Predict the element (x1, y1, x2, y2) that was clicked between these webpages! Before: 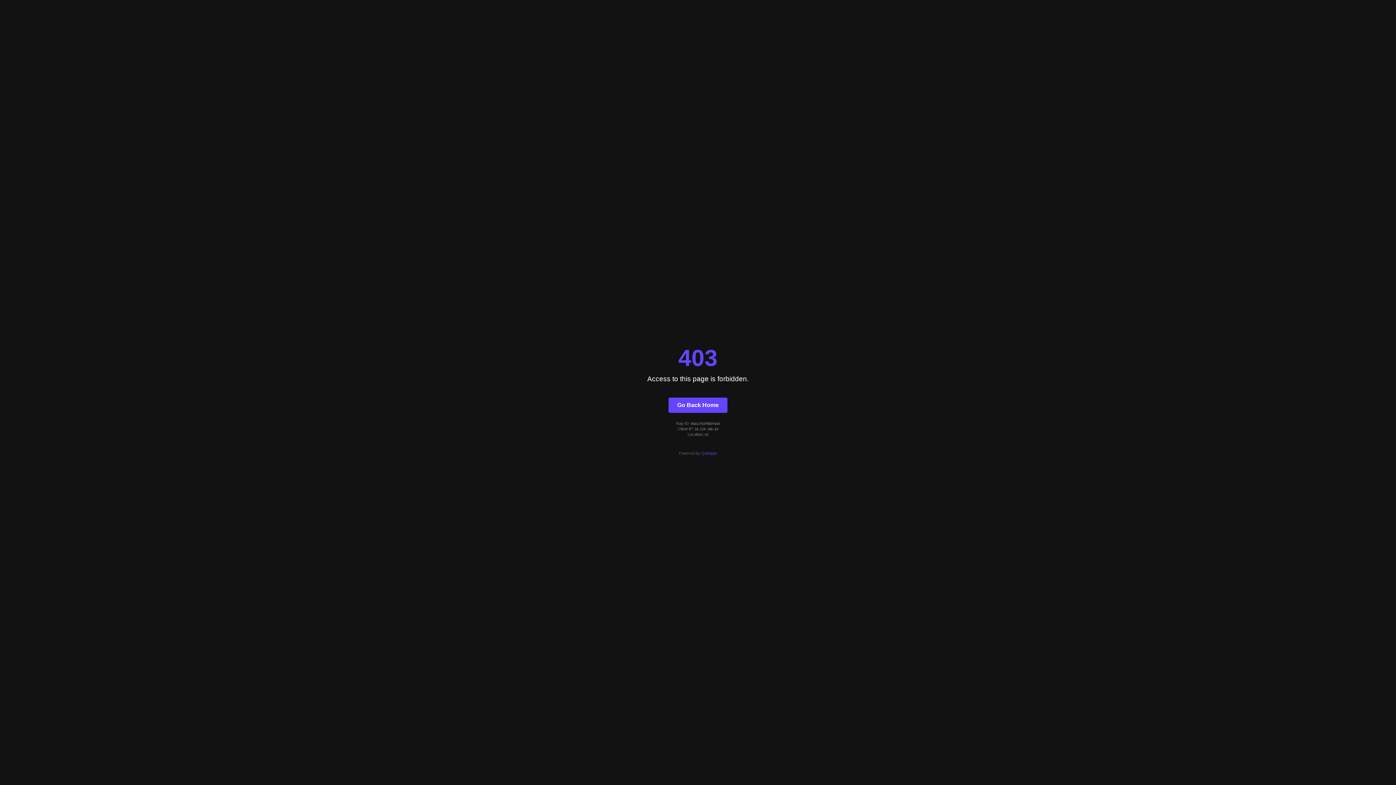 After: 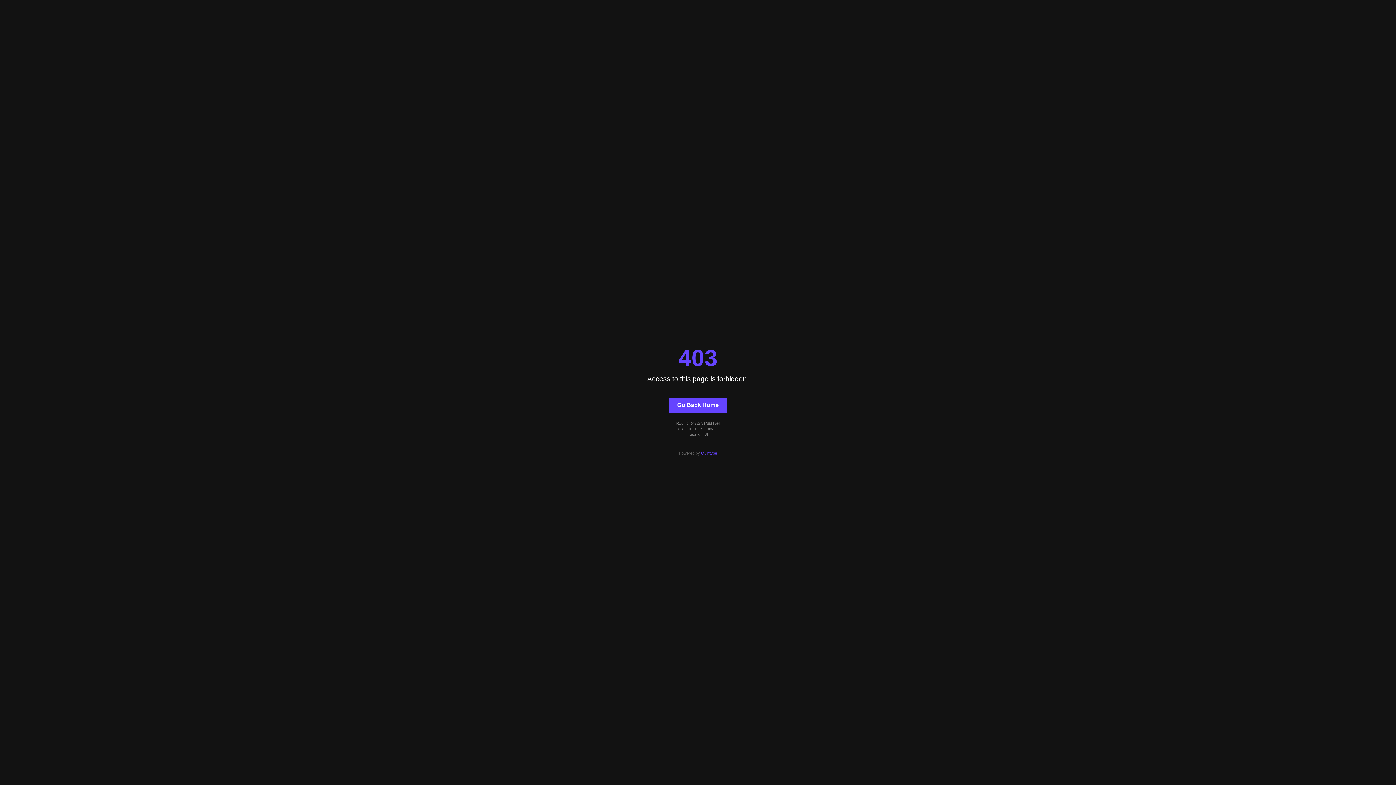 Action: bbox: (701, 451, 717, 455) label: Quintype